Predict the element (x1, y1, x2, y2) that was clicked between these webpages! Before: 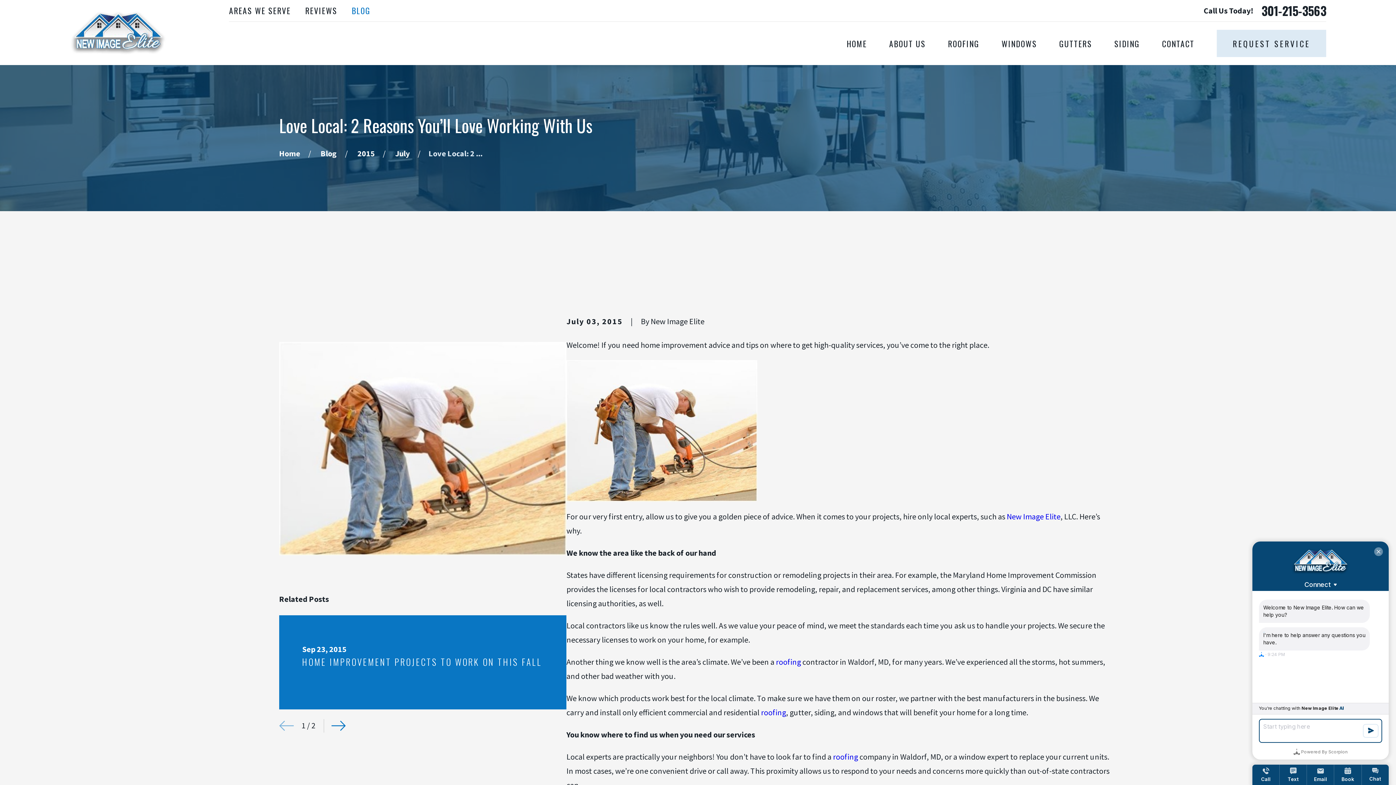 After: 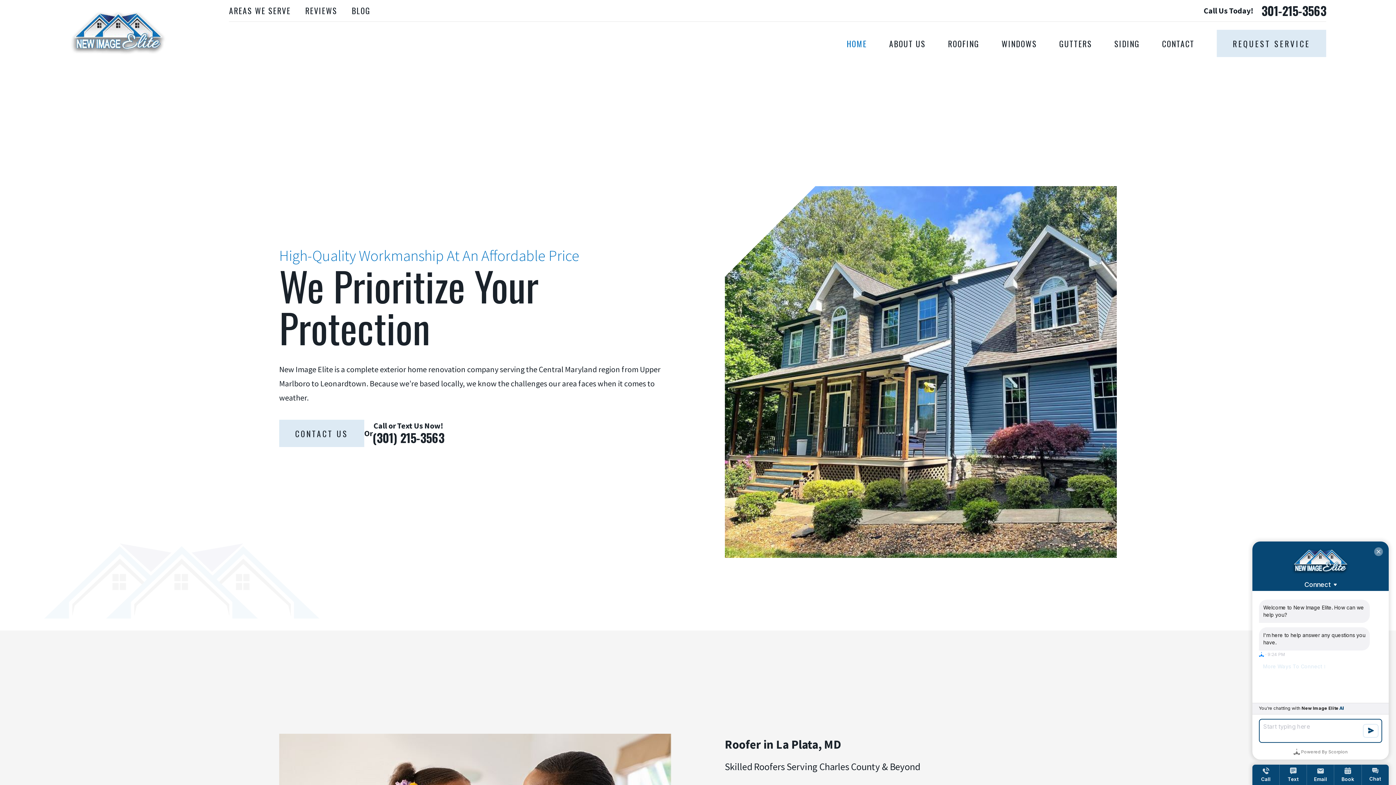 Action: bbox: (69, 2, 166, 62)